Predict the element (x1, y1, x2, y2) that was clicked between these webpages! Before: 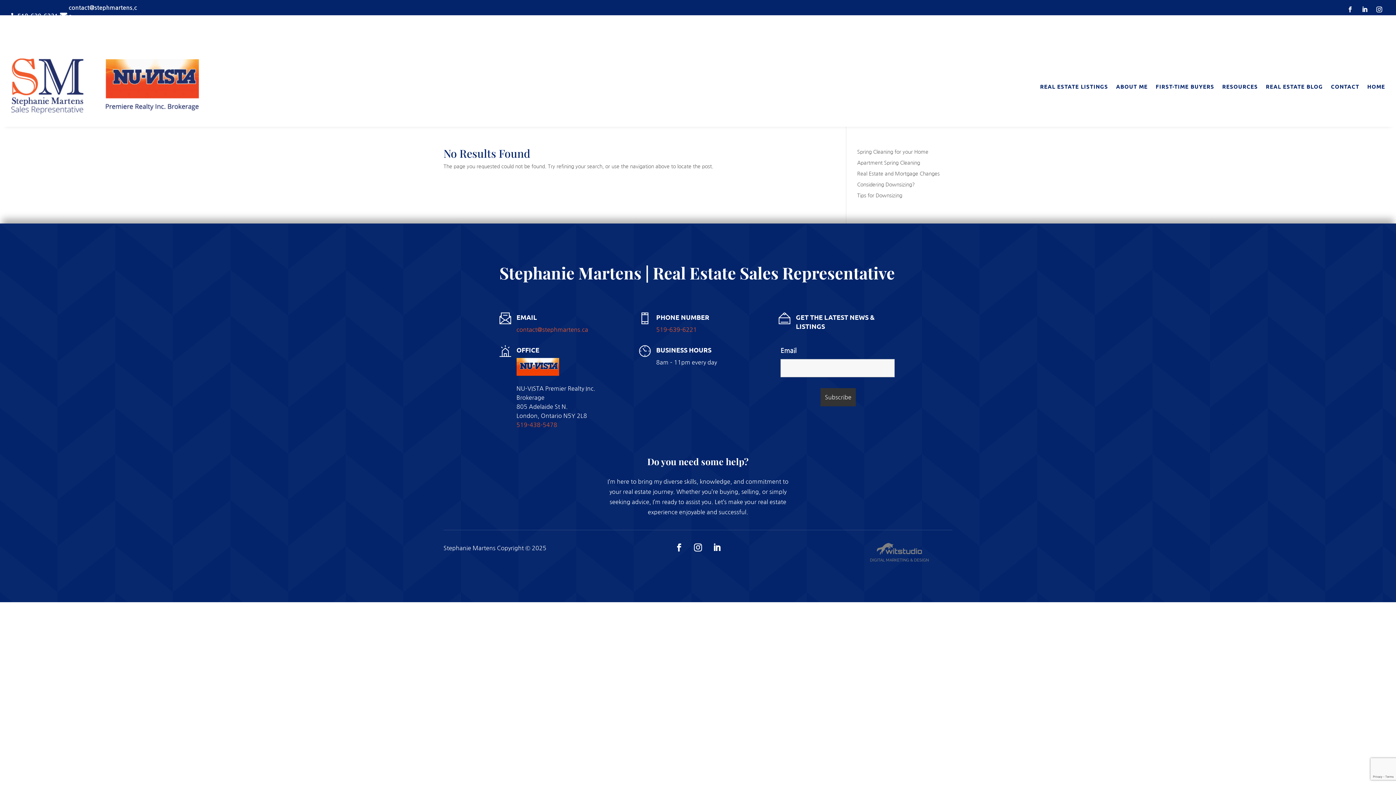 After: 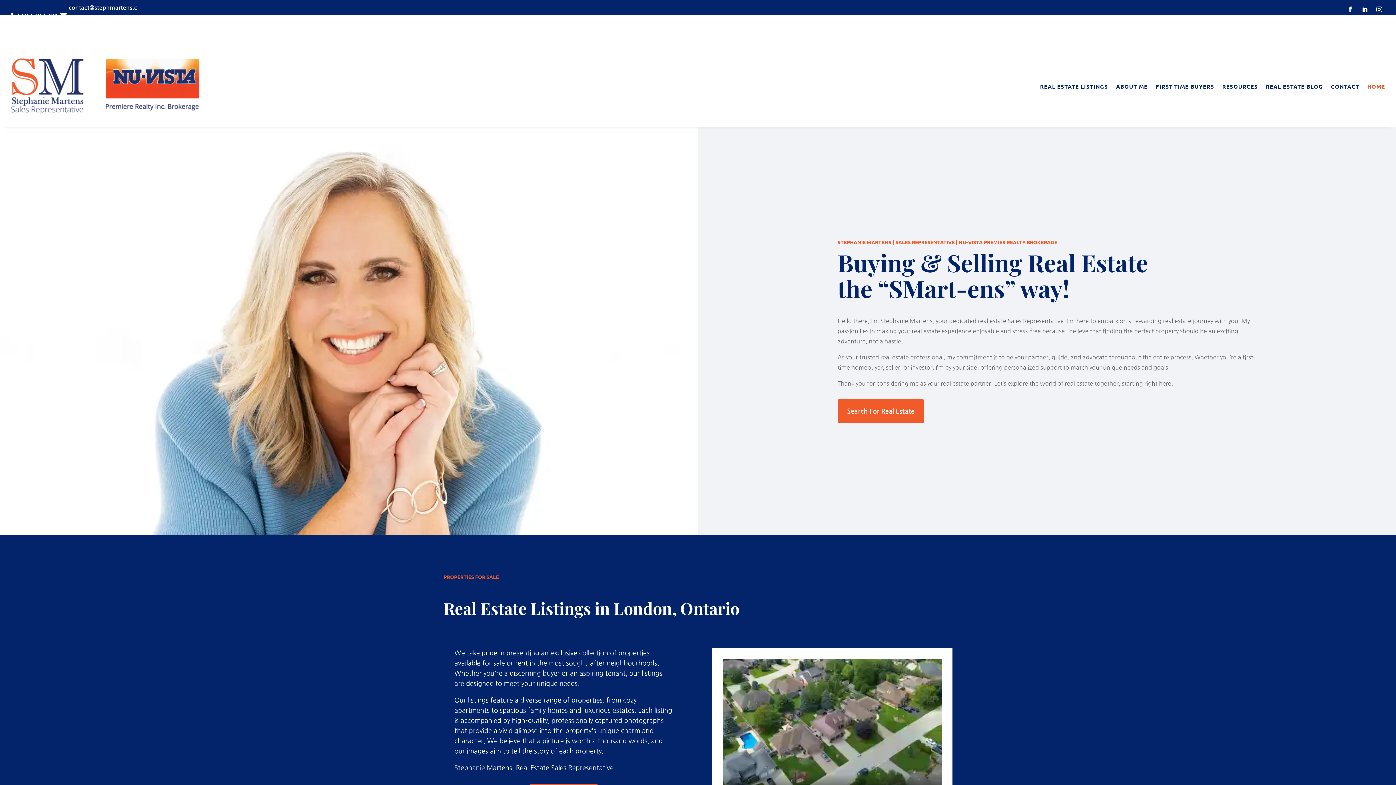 Action: bbox: (1367, 58, 1385, 114) label: HOME